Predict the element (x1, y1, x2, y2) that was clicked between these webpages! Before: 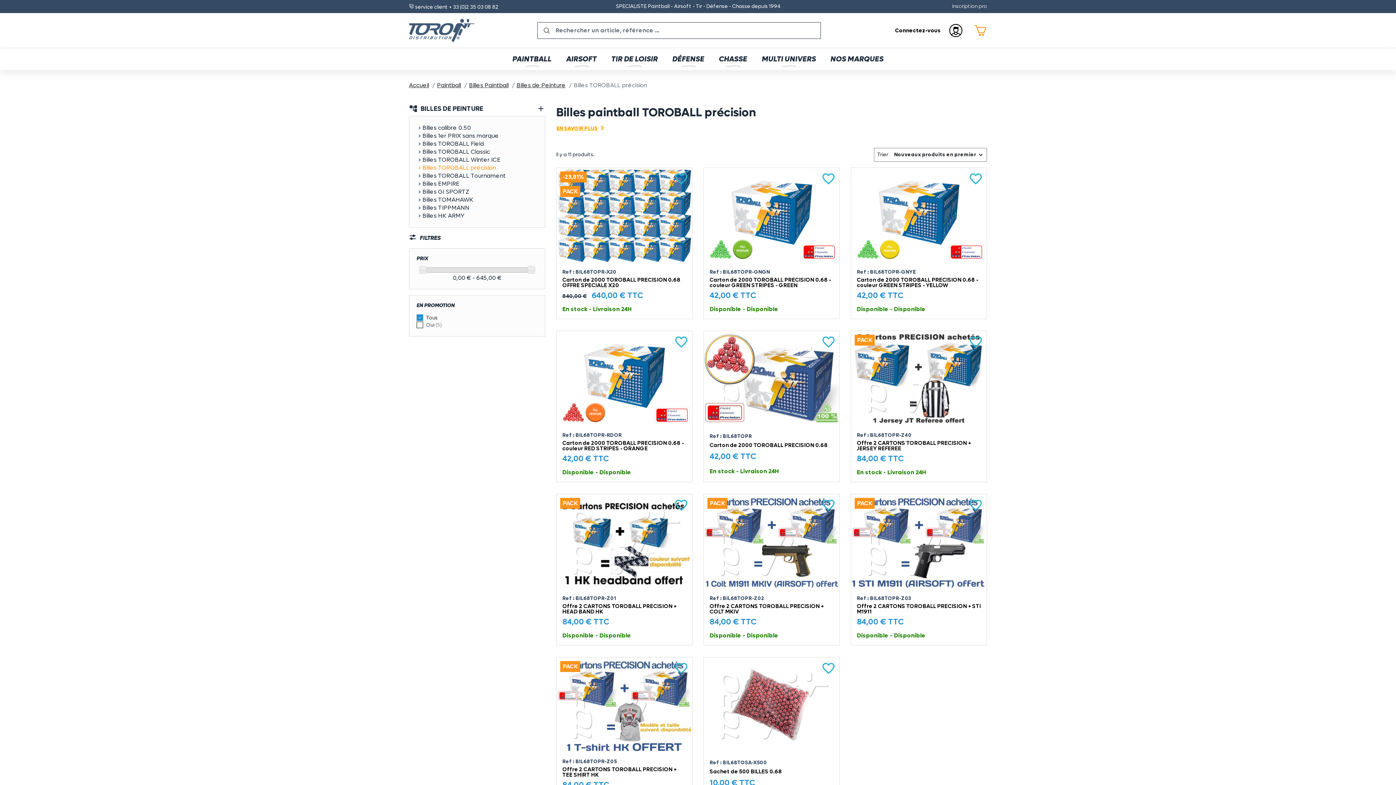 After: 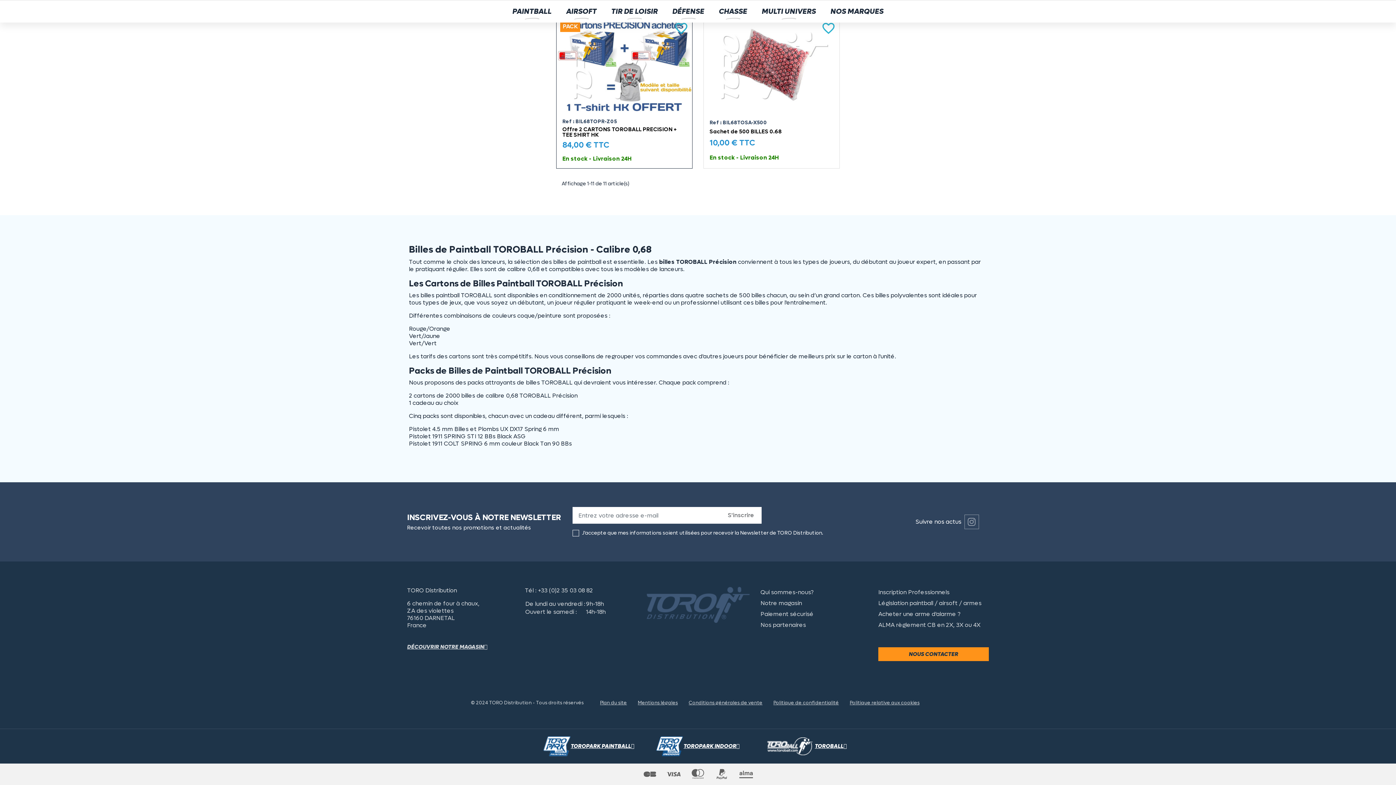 Action: label: EN SAVOIR PLUS  bbox: (556, 125, 606, 132)